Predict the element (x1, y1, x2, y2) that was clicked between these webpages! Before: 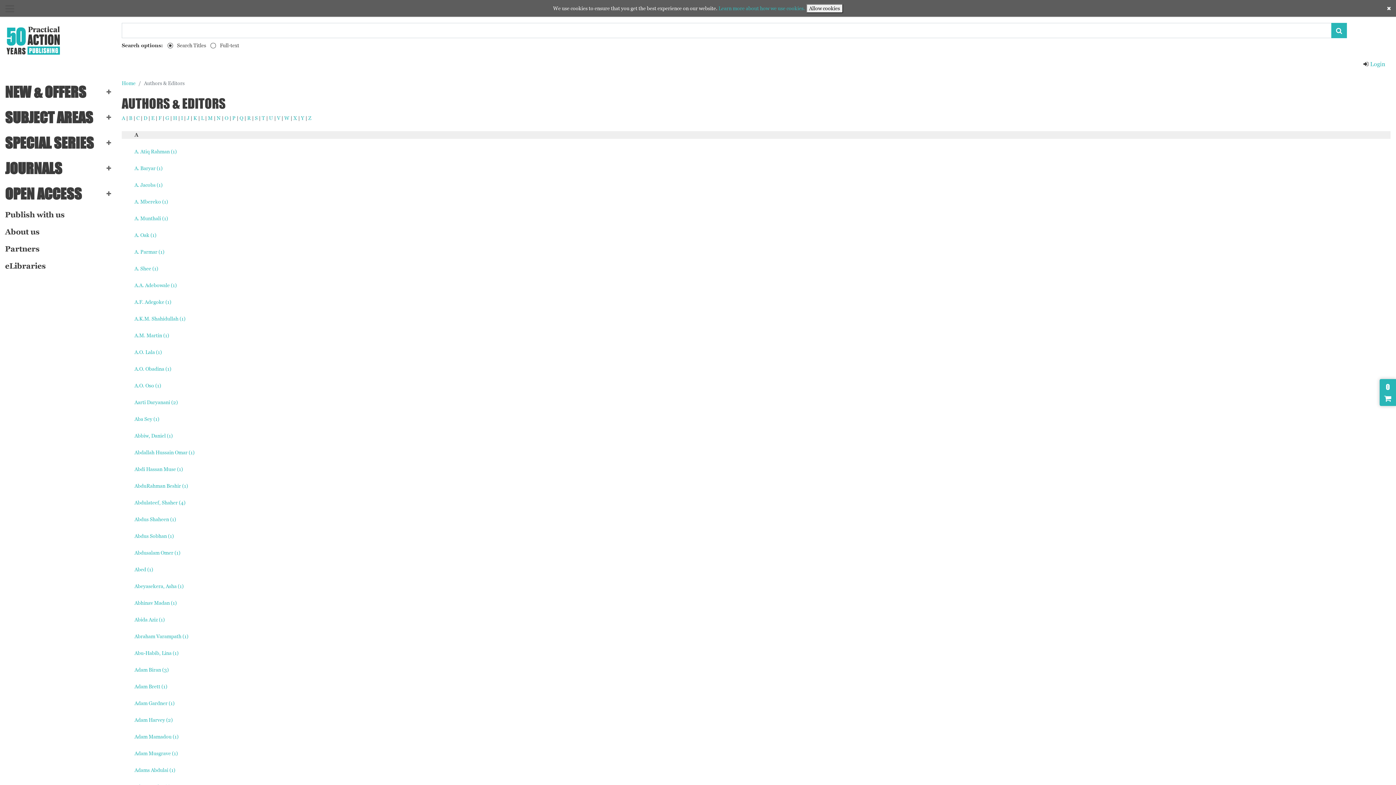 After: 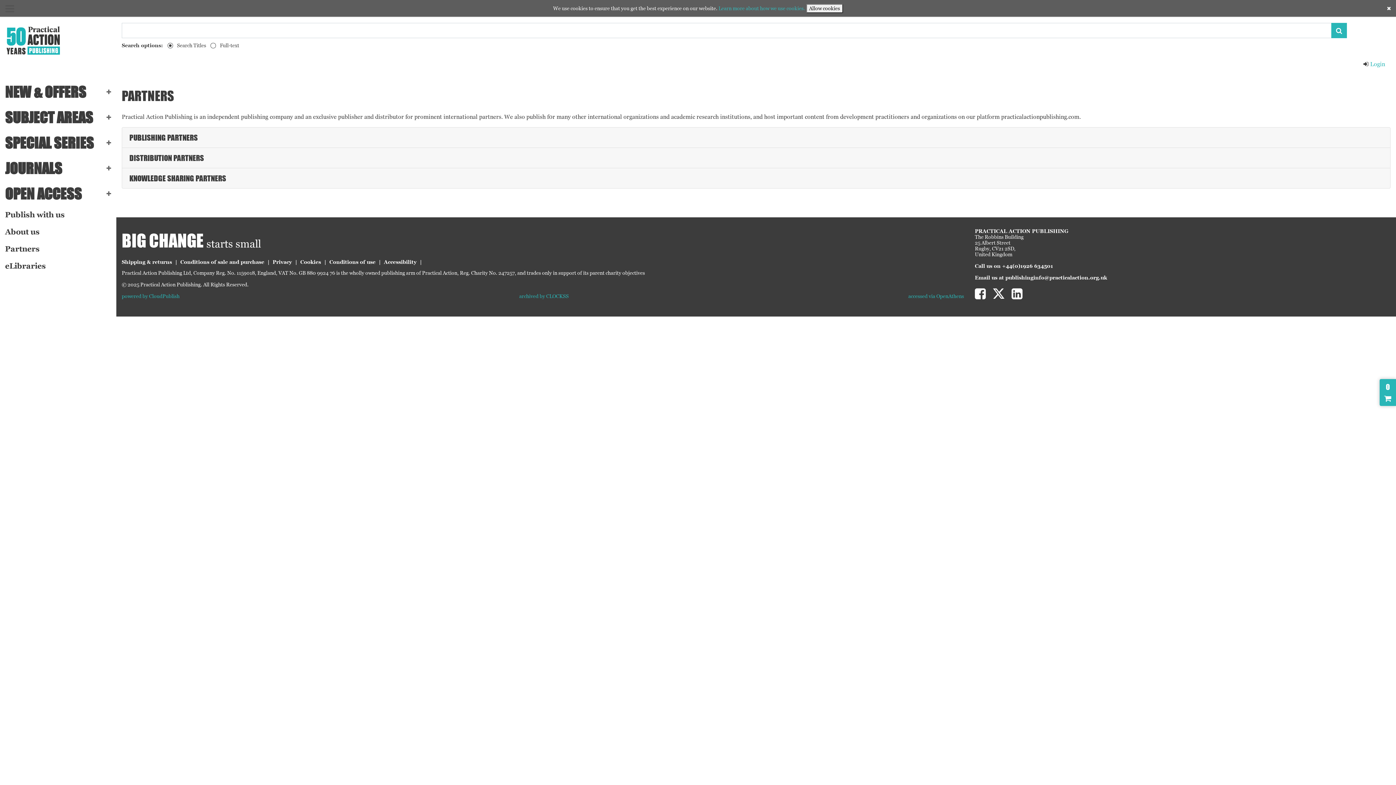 Action: bbox: (0, 240, 116, 257) label: Partners